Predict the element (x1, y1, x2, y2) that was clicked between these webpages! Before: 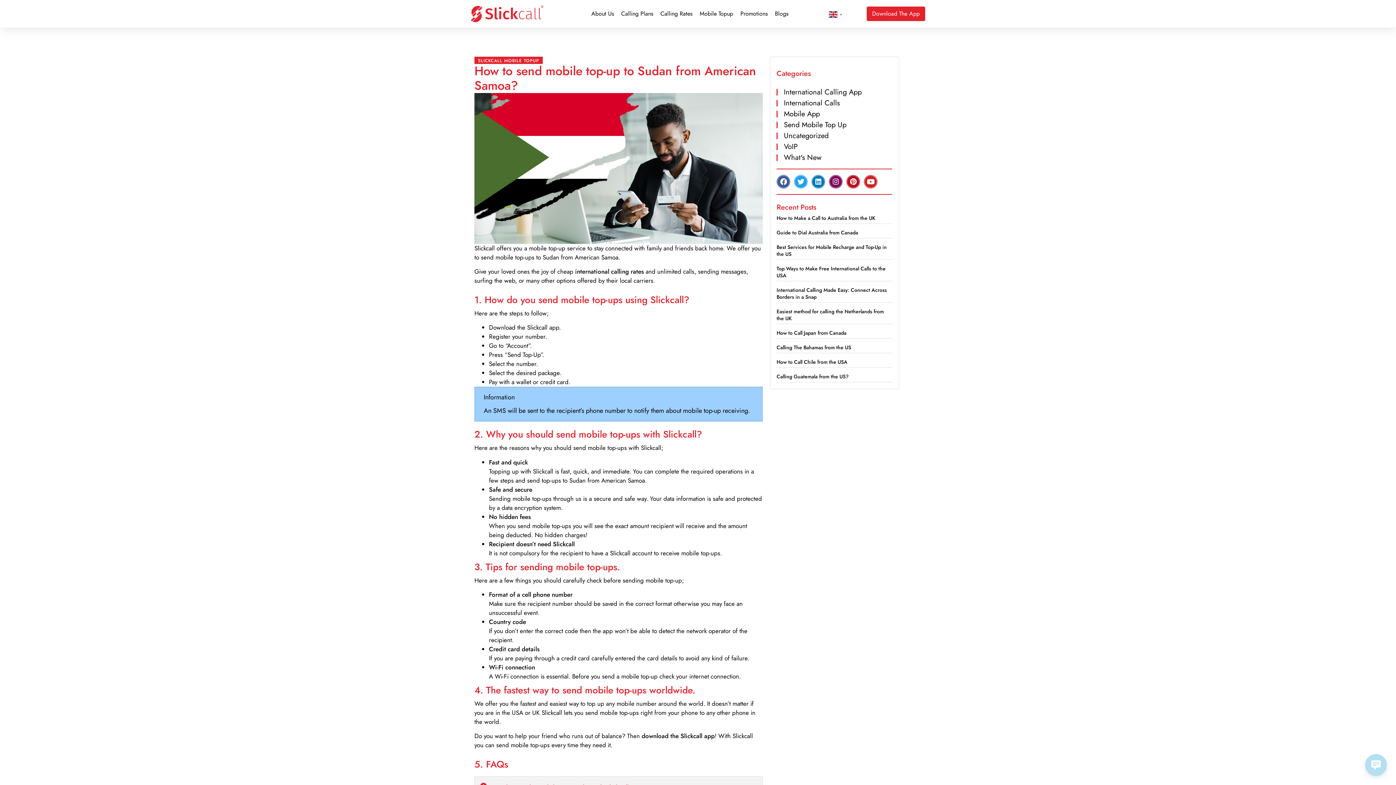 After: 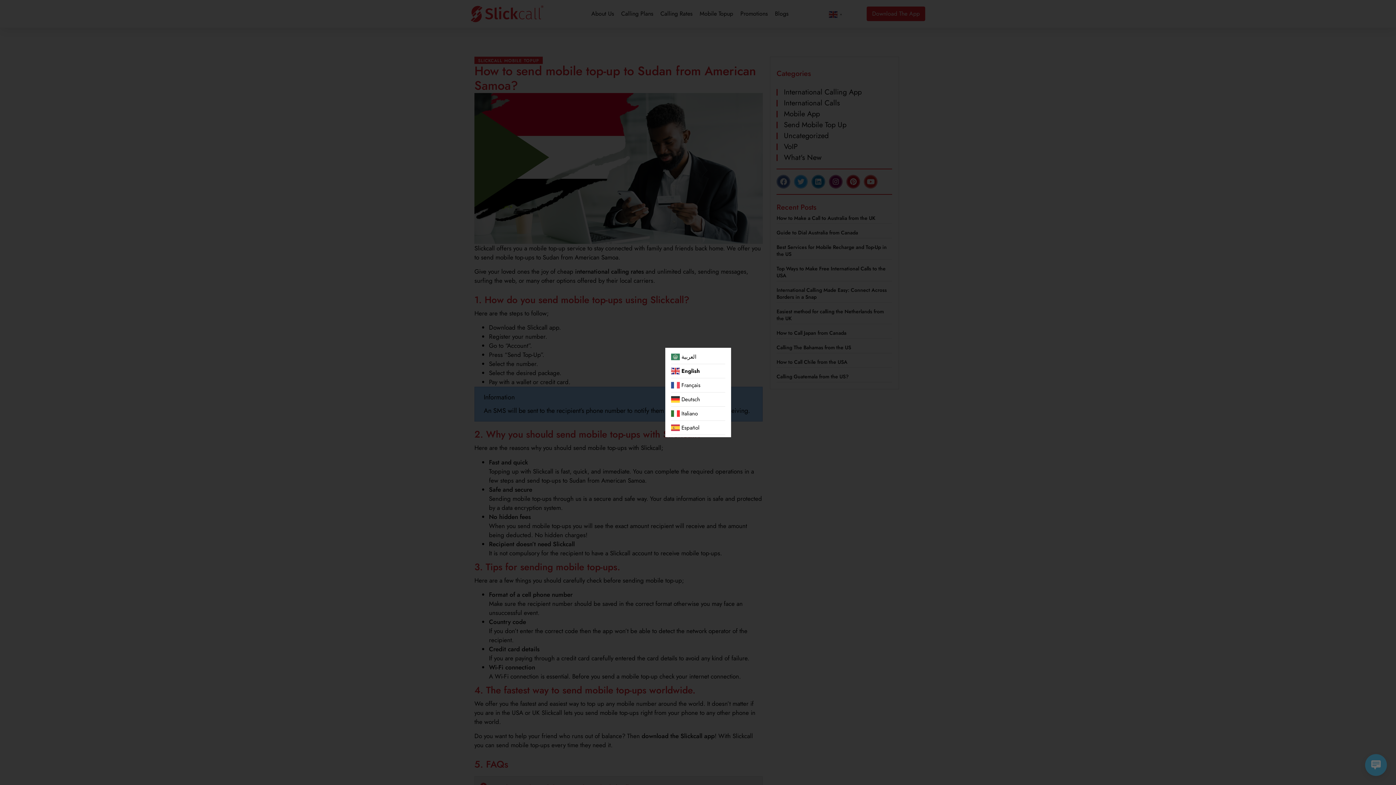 Action: label:  ▼ bbox: (829, 9, 844, 18)